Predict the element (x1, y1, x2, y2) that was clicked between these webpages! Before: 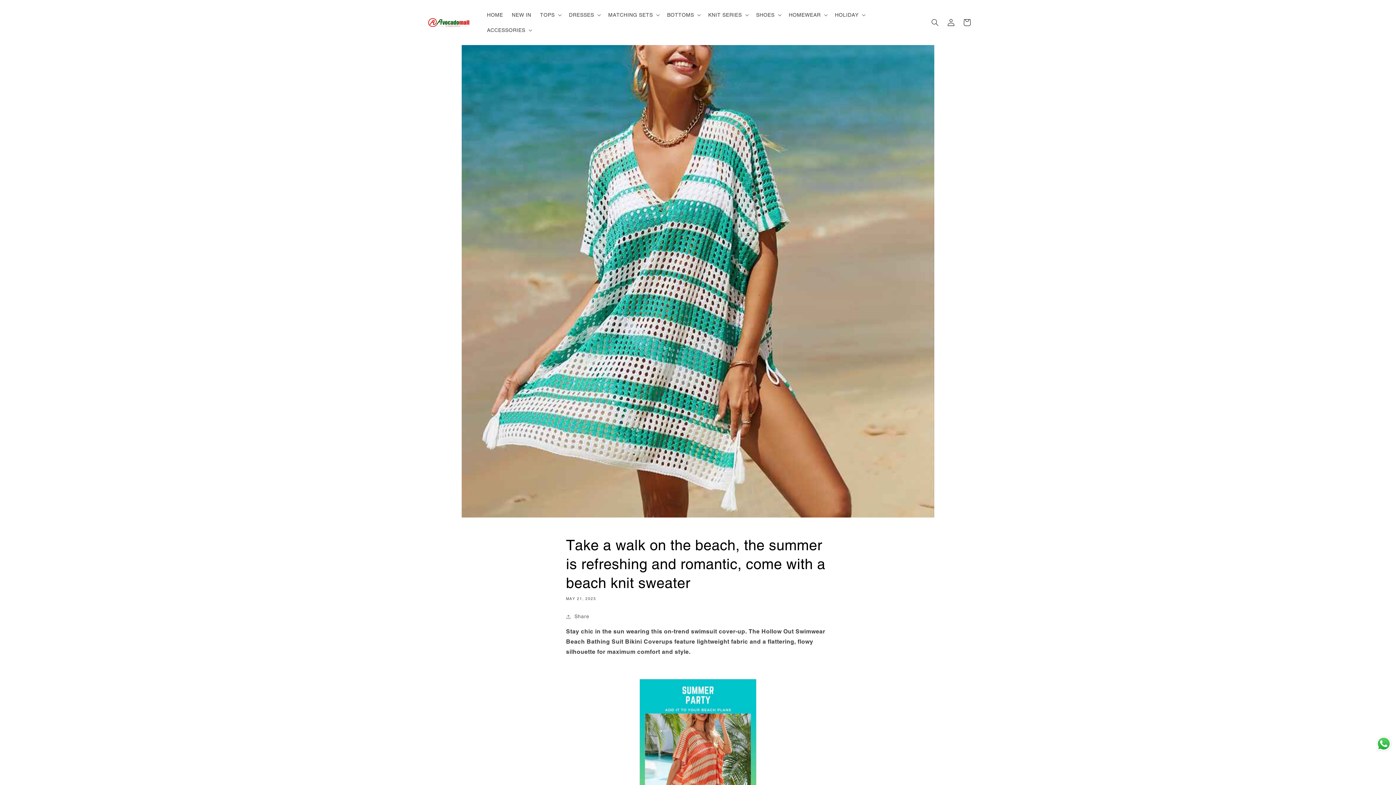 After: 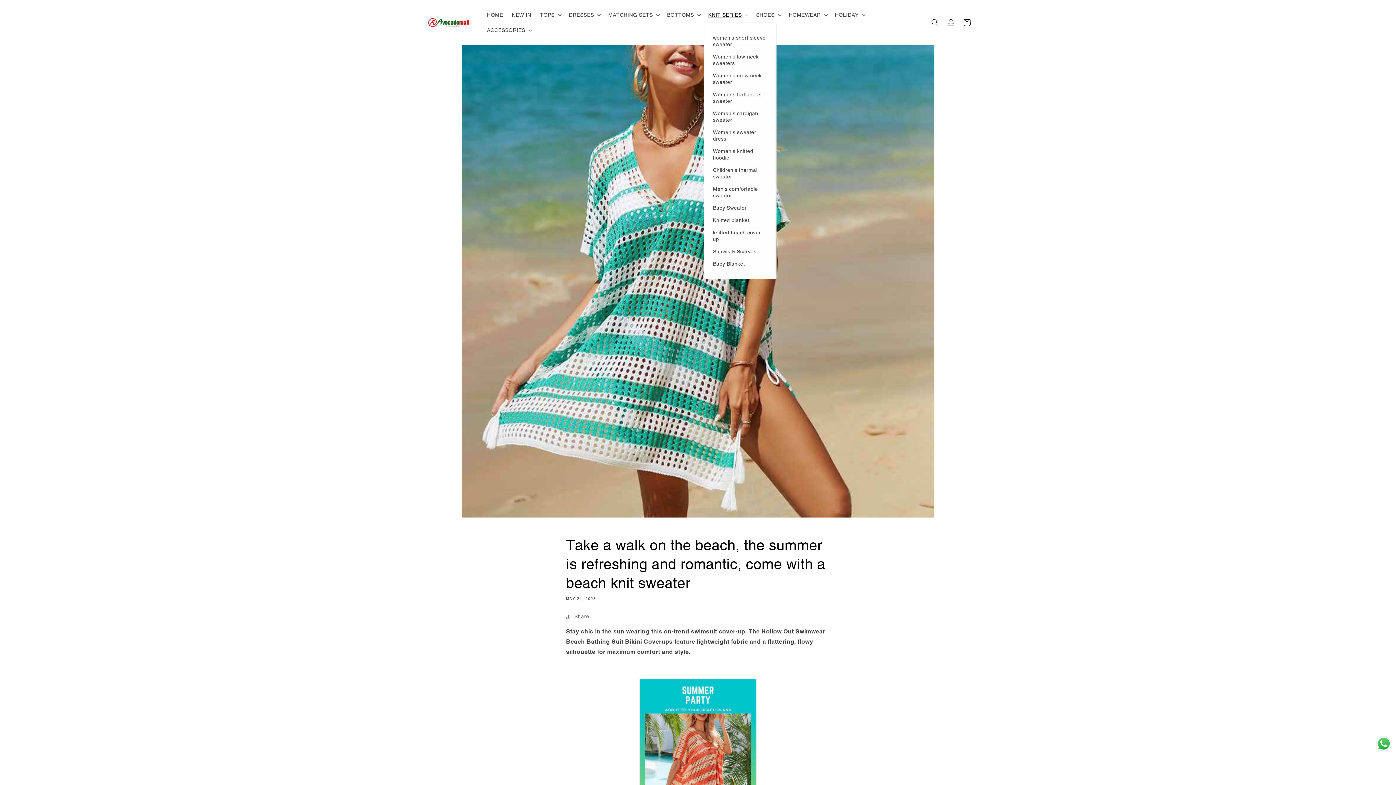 Action: label: KNIT SERIES bbox: (704, 7, 751, 22)